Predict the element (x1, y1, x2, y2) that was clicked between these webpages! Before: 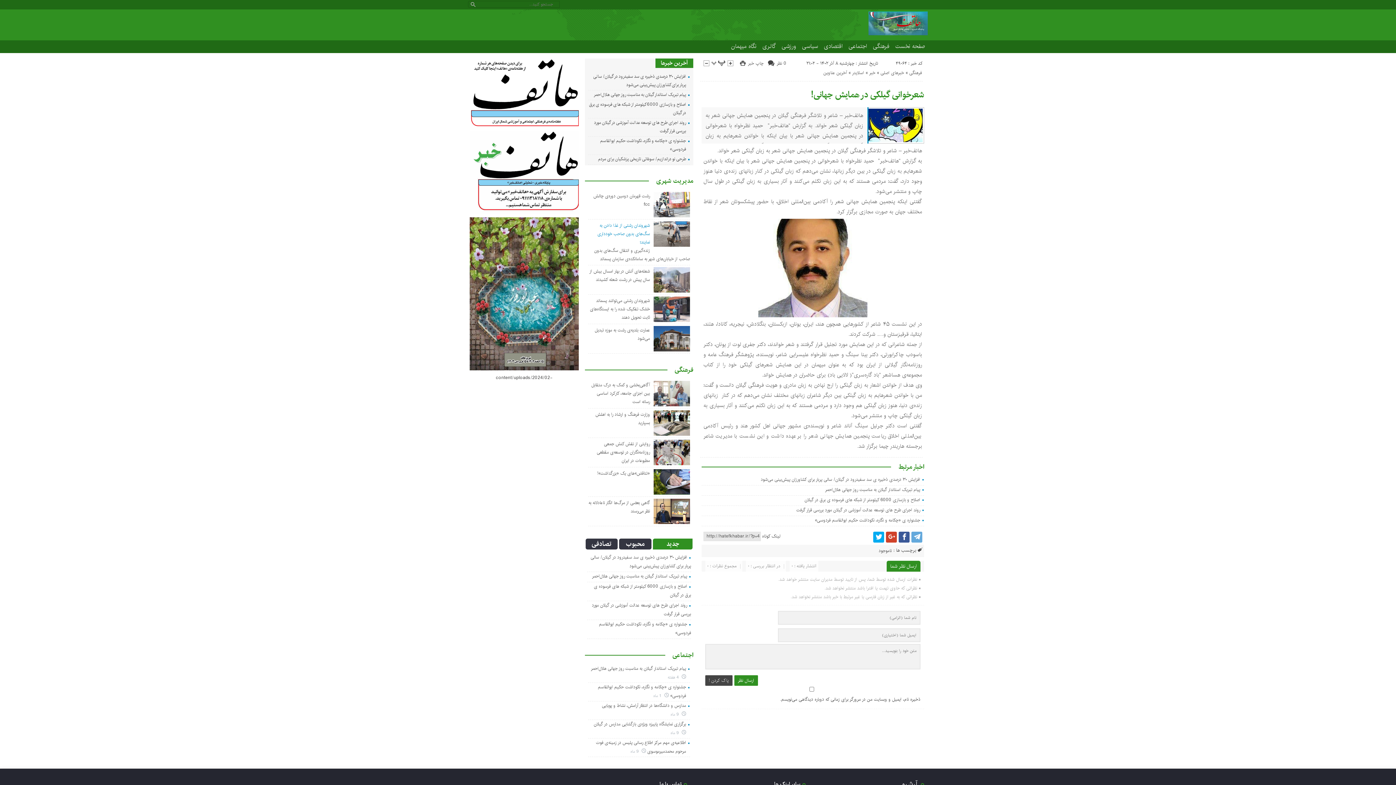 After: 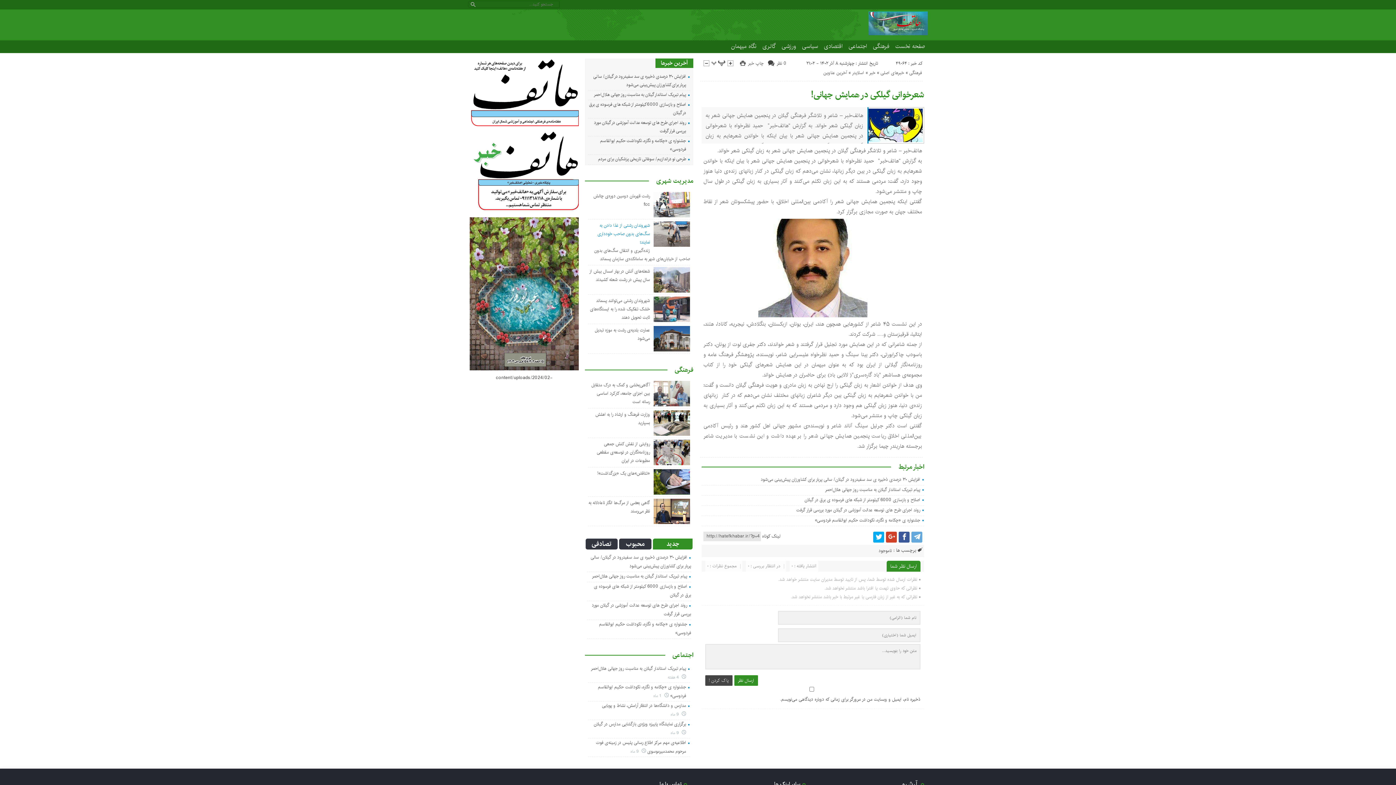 Action: bbox: (468, 365, 580, 372)